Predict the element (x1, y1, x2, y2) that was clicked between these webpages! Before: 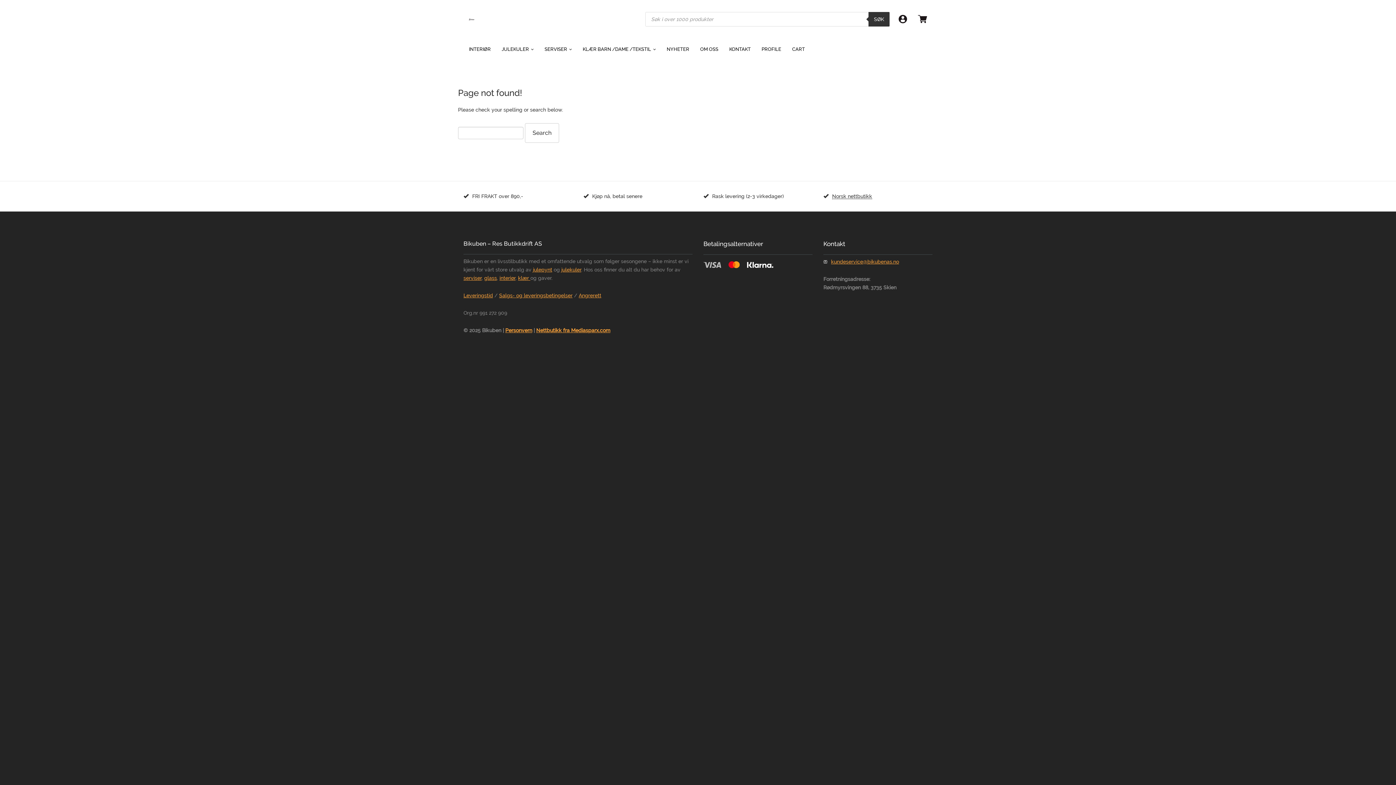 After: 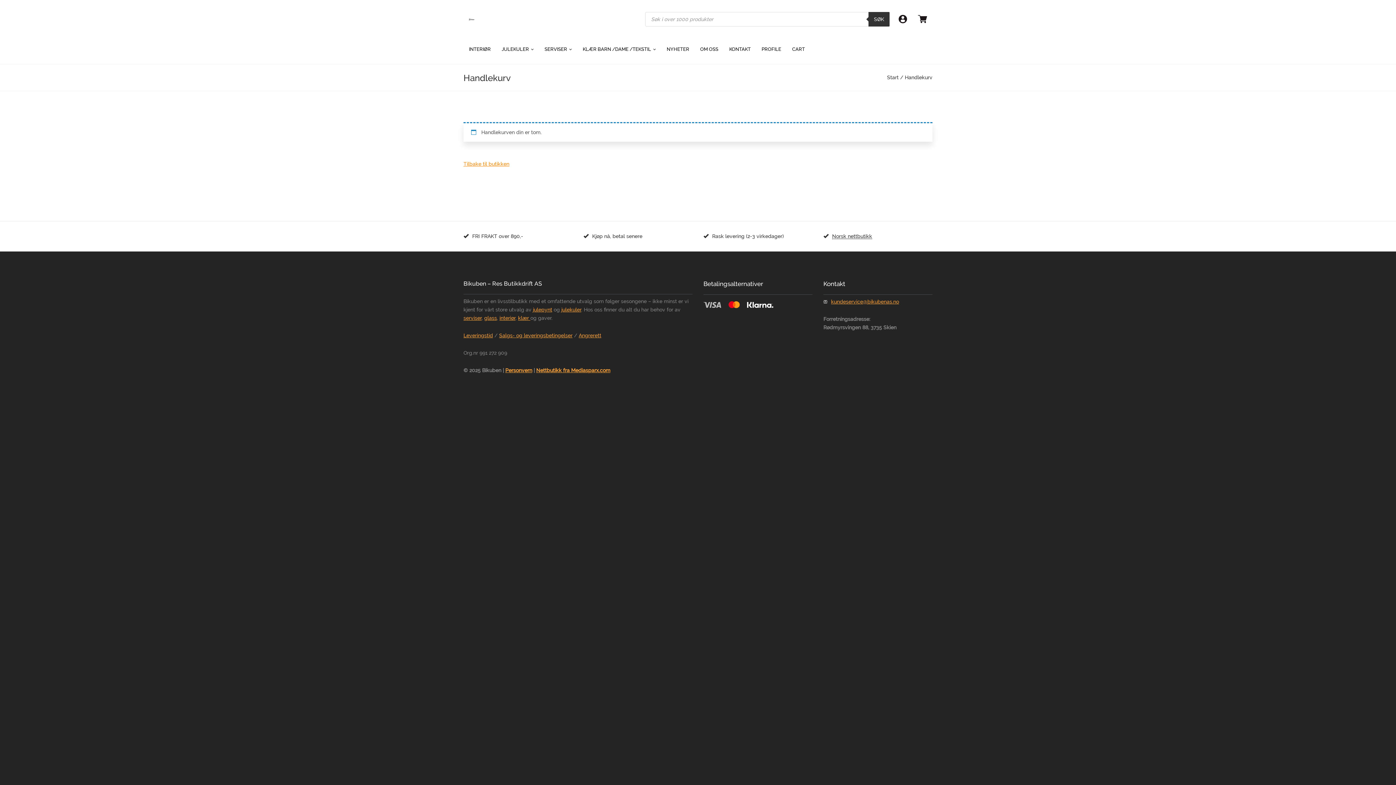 Action: label: 0 bbox: (912, 9, 932, 36)